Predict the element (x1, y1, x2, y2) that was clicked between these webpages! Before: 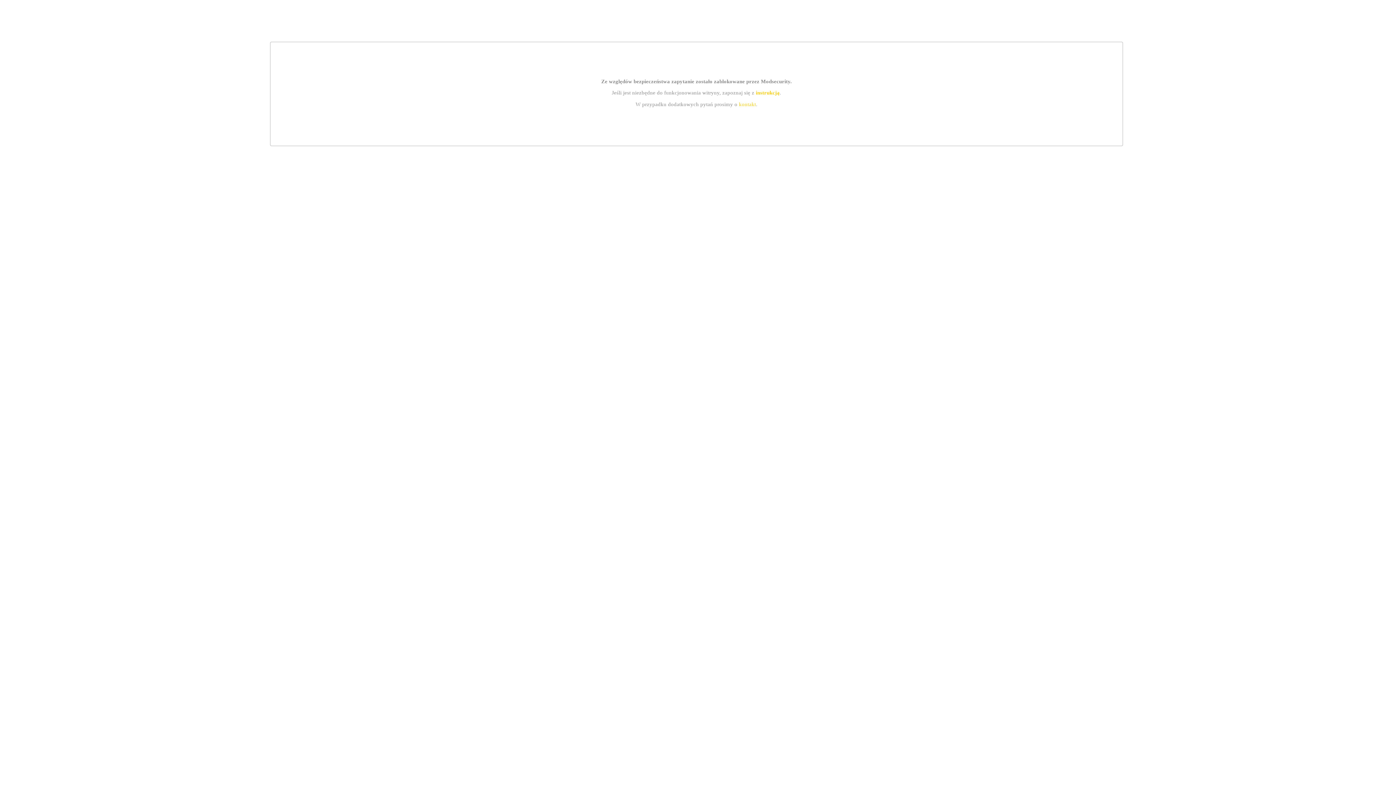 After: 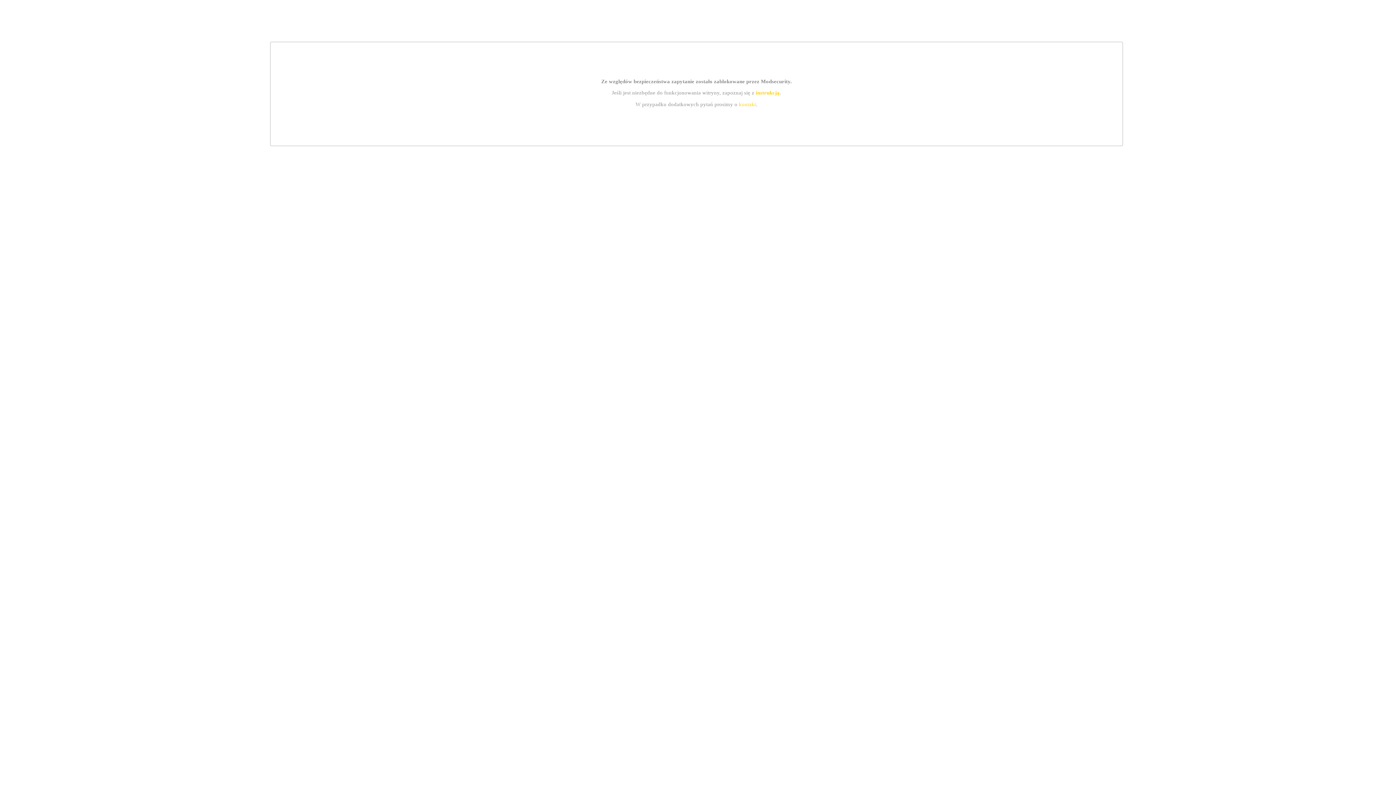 Action: bbox: (739, 101, 756, 107) label: kontakt